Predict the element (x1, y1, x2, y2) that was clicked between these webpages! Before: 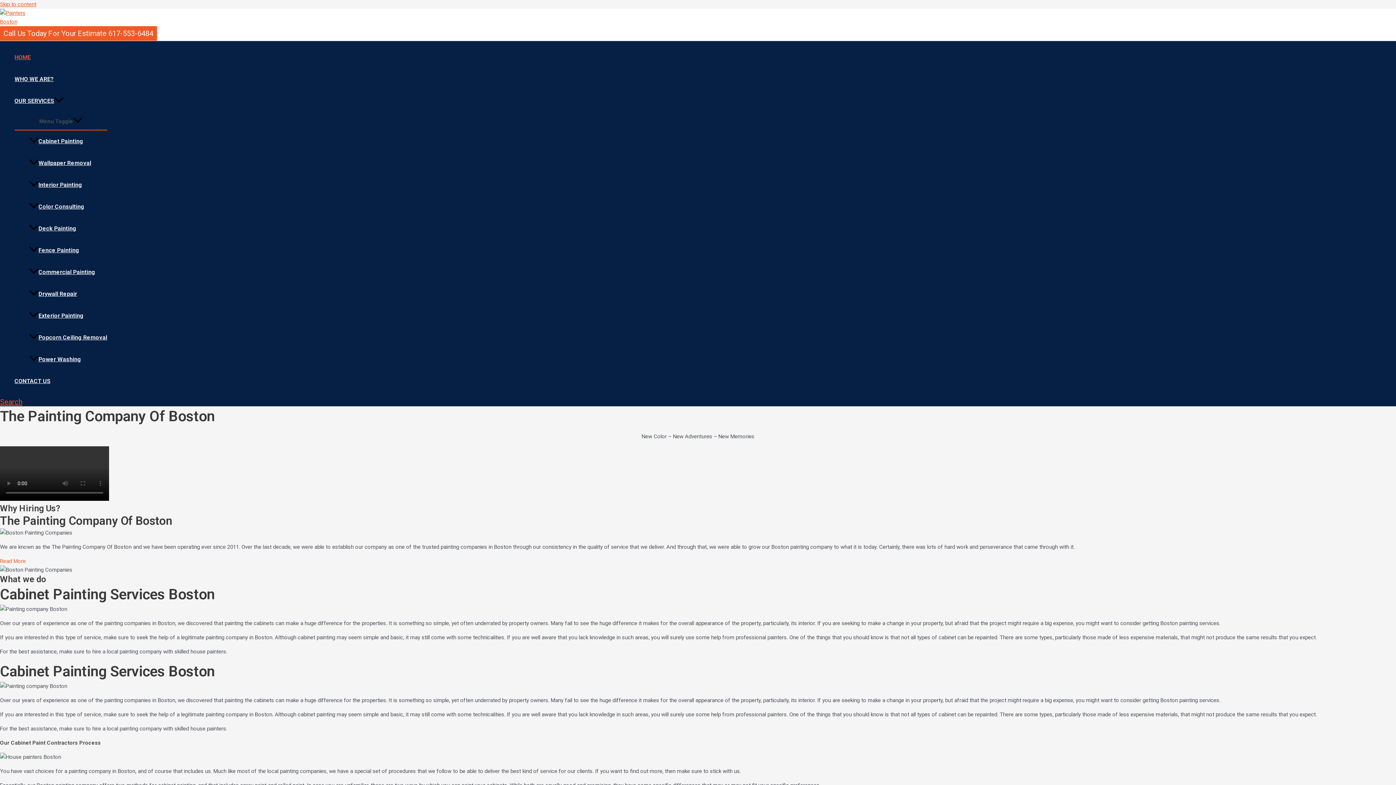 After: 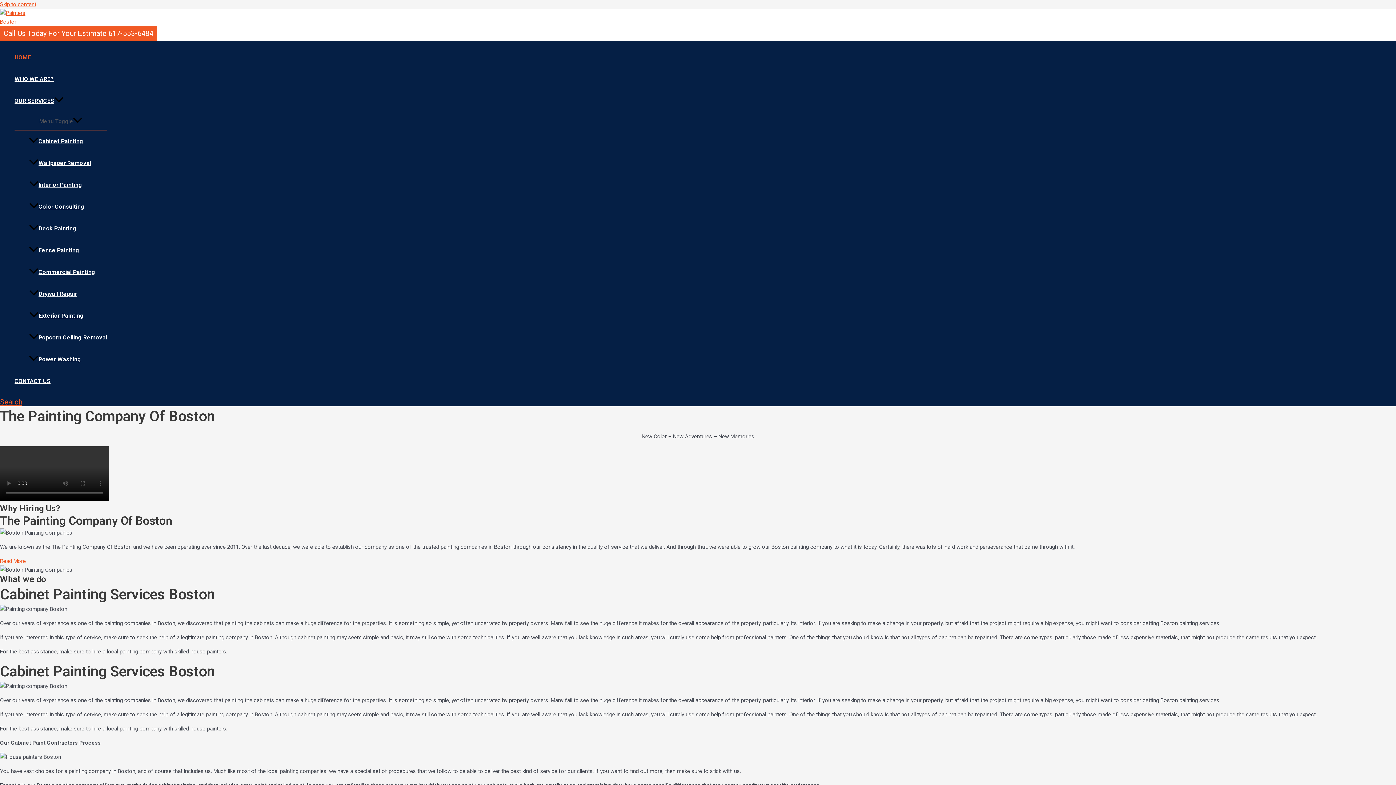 Action: label: Search button bbox: (0, 397, 22, 406)